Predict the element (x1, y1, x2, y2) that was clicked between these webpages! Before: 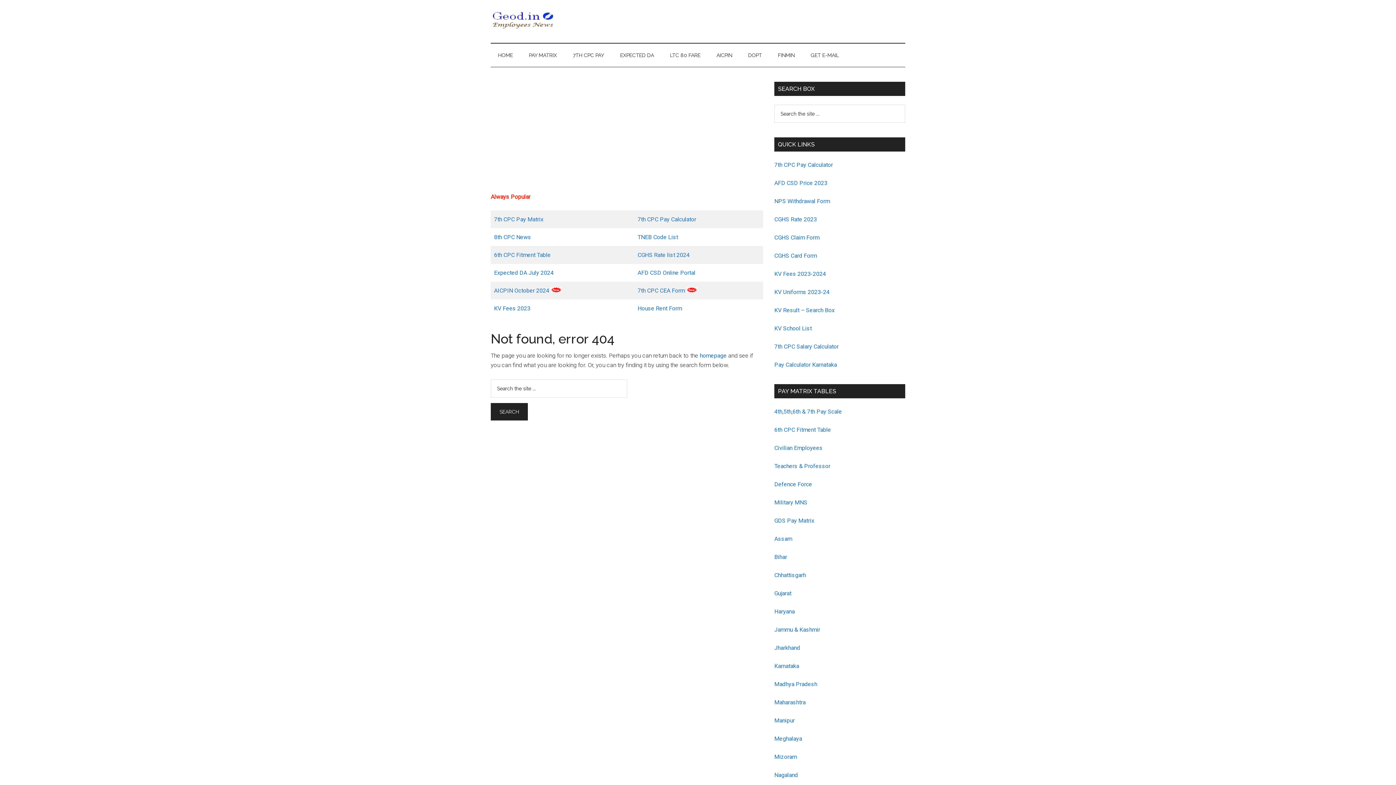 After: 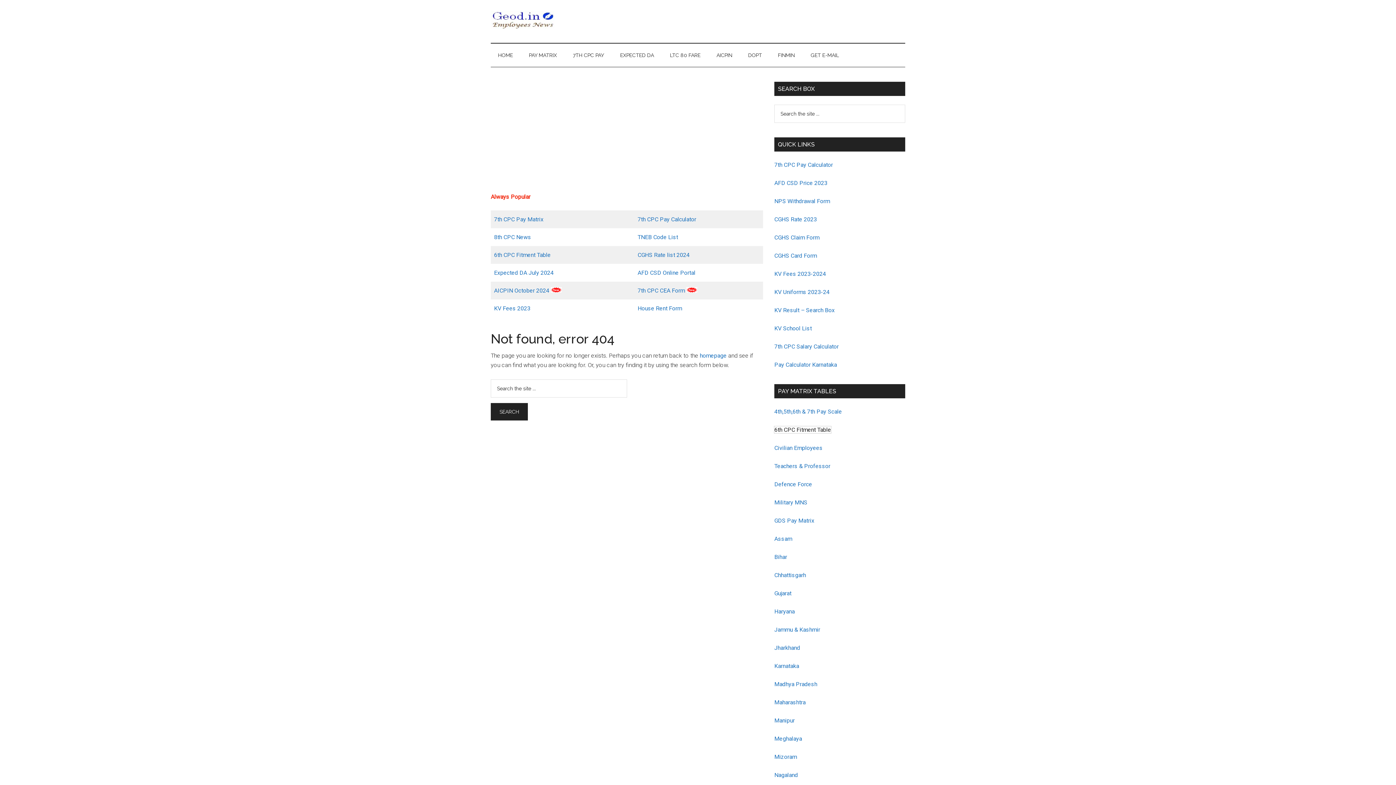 Action: label: 6th CPC Fitment Table bbox: (774, 426, 831, 433)